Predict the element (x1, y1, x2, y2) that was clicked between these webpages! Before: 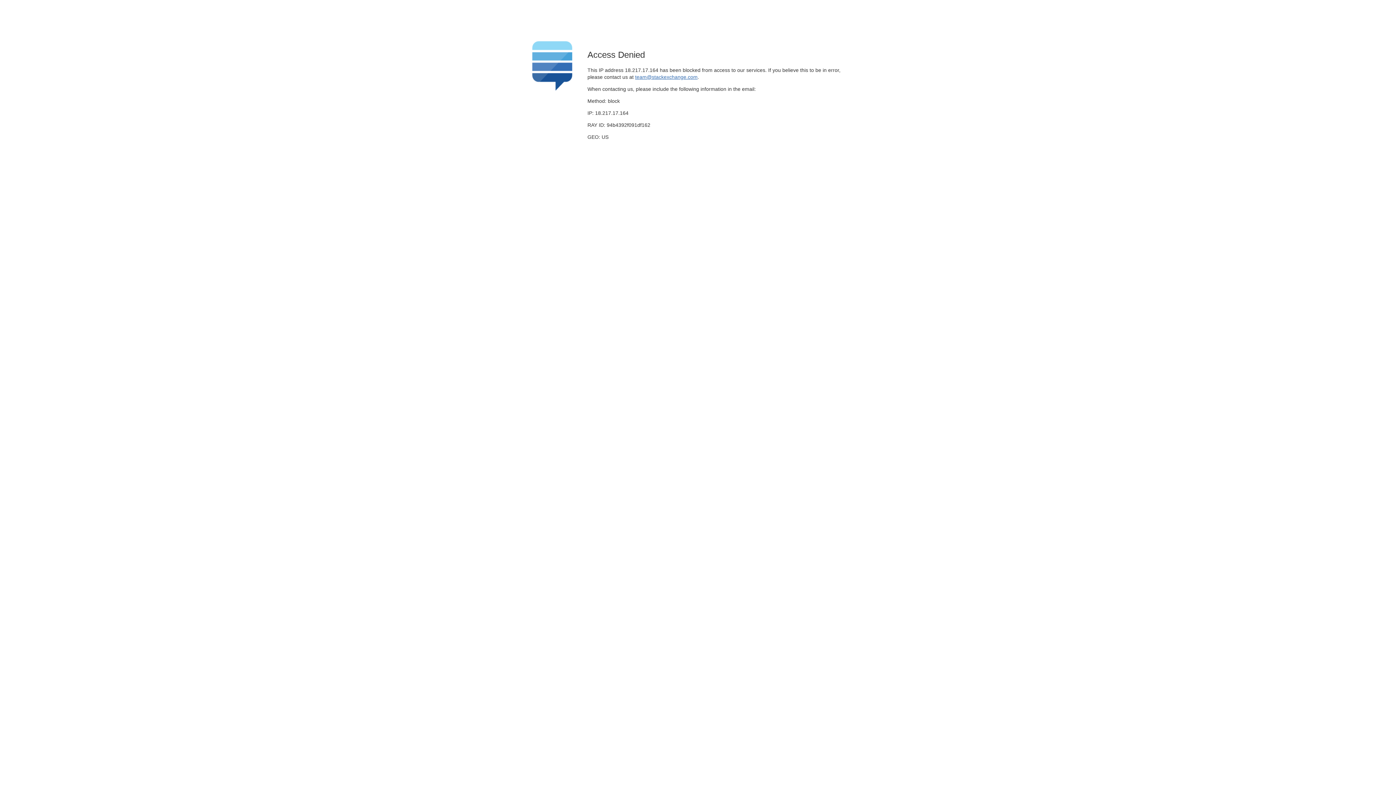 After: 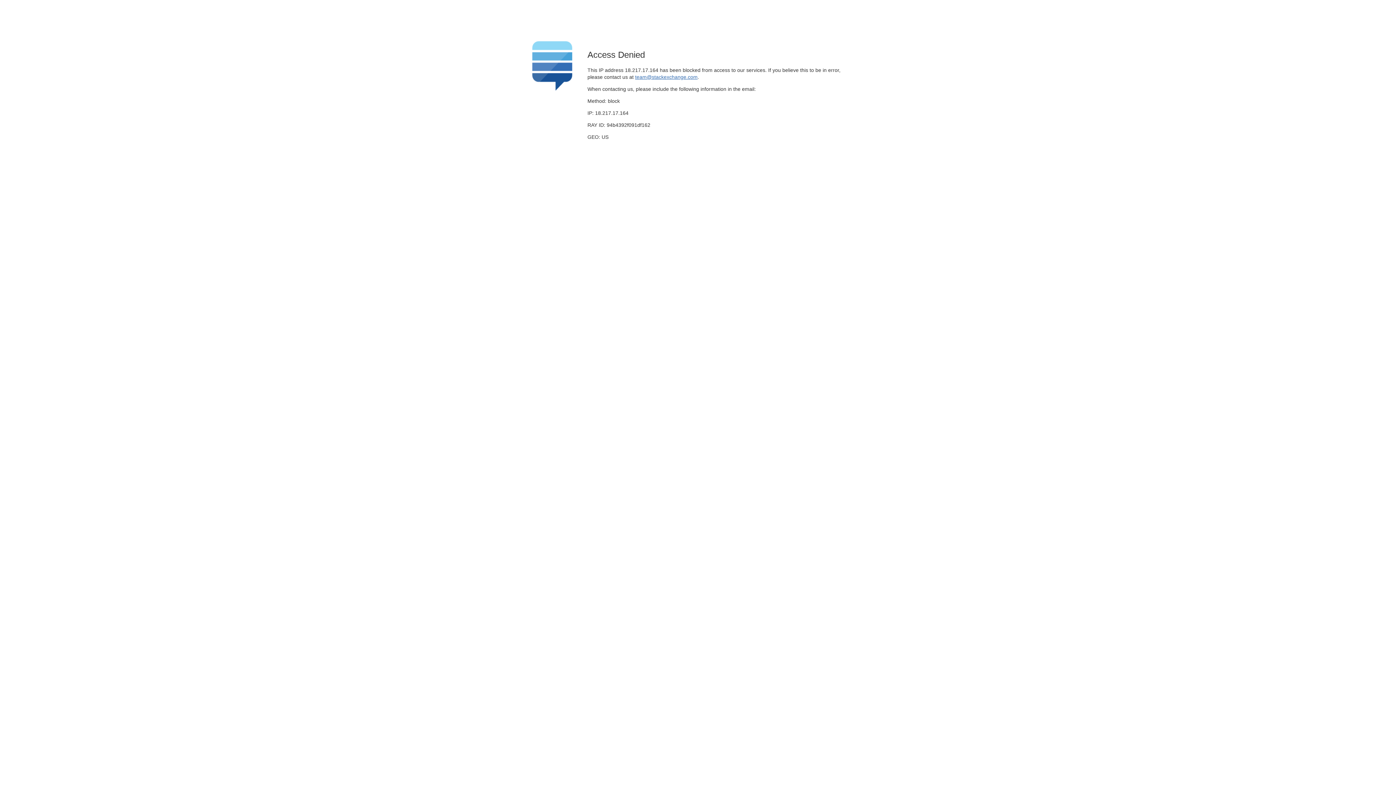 Action: label: team@stackexchange.com bbox: (635, 74, 697, 79)